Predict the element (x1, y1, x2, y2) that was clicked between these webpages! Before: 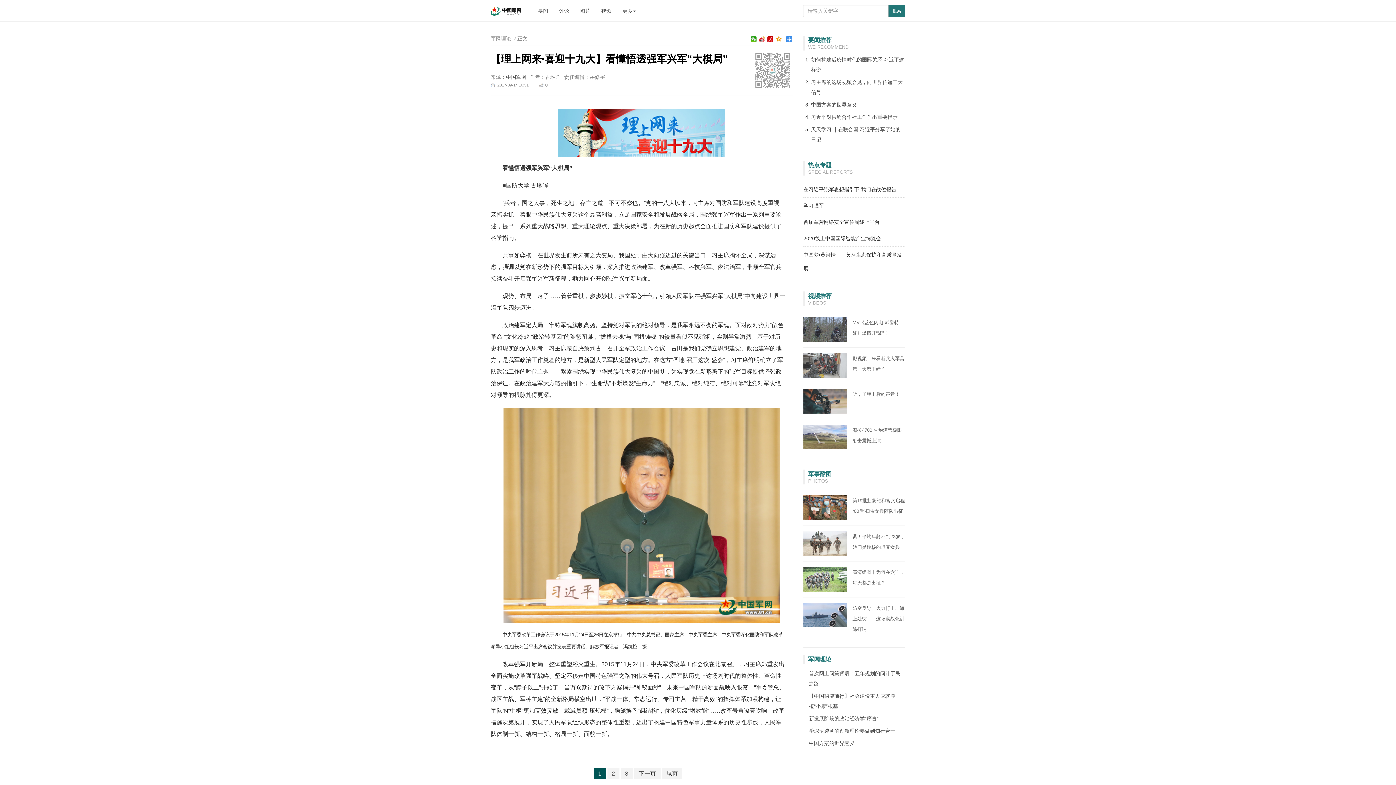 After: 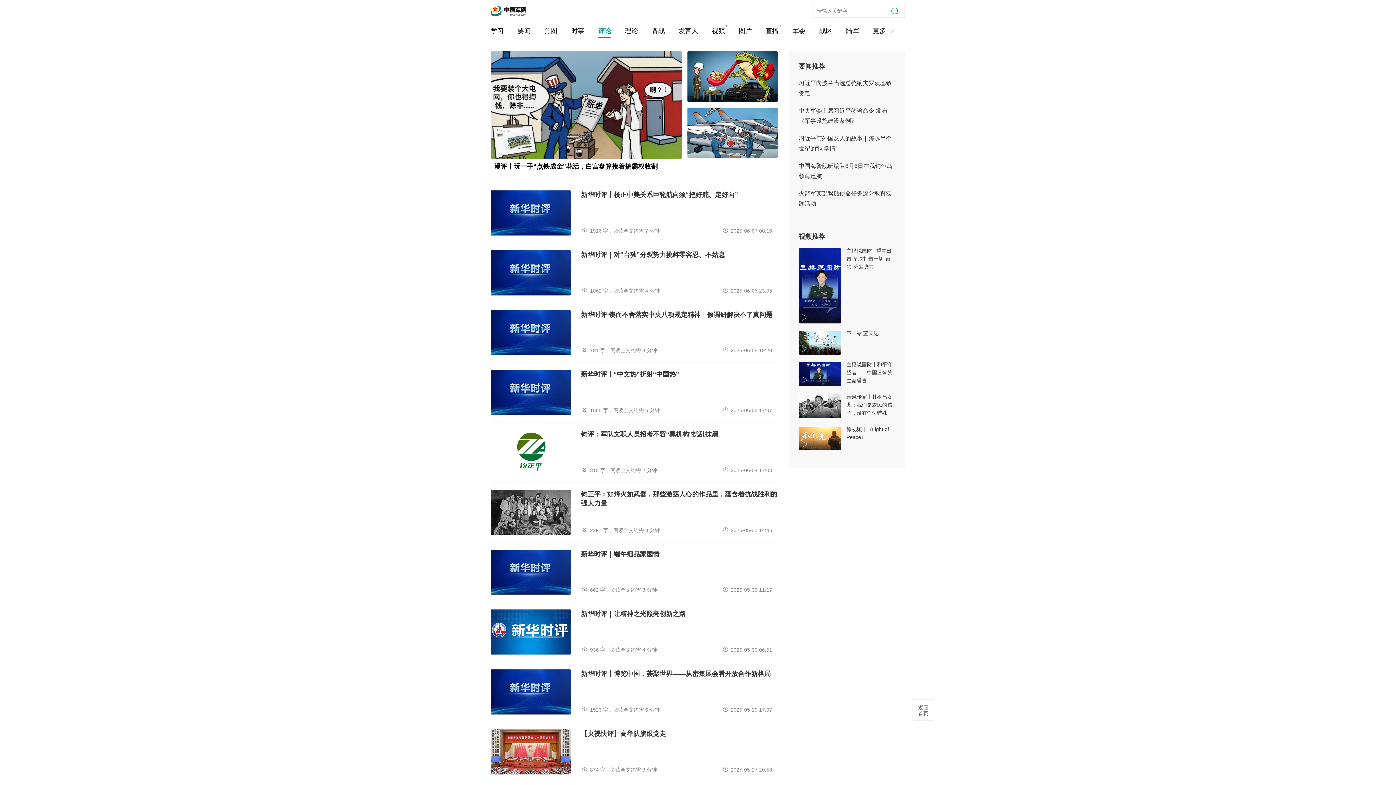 Action: bbox: (553, 0, 574, 21) label: 评论